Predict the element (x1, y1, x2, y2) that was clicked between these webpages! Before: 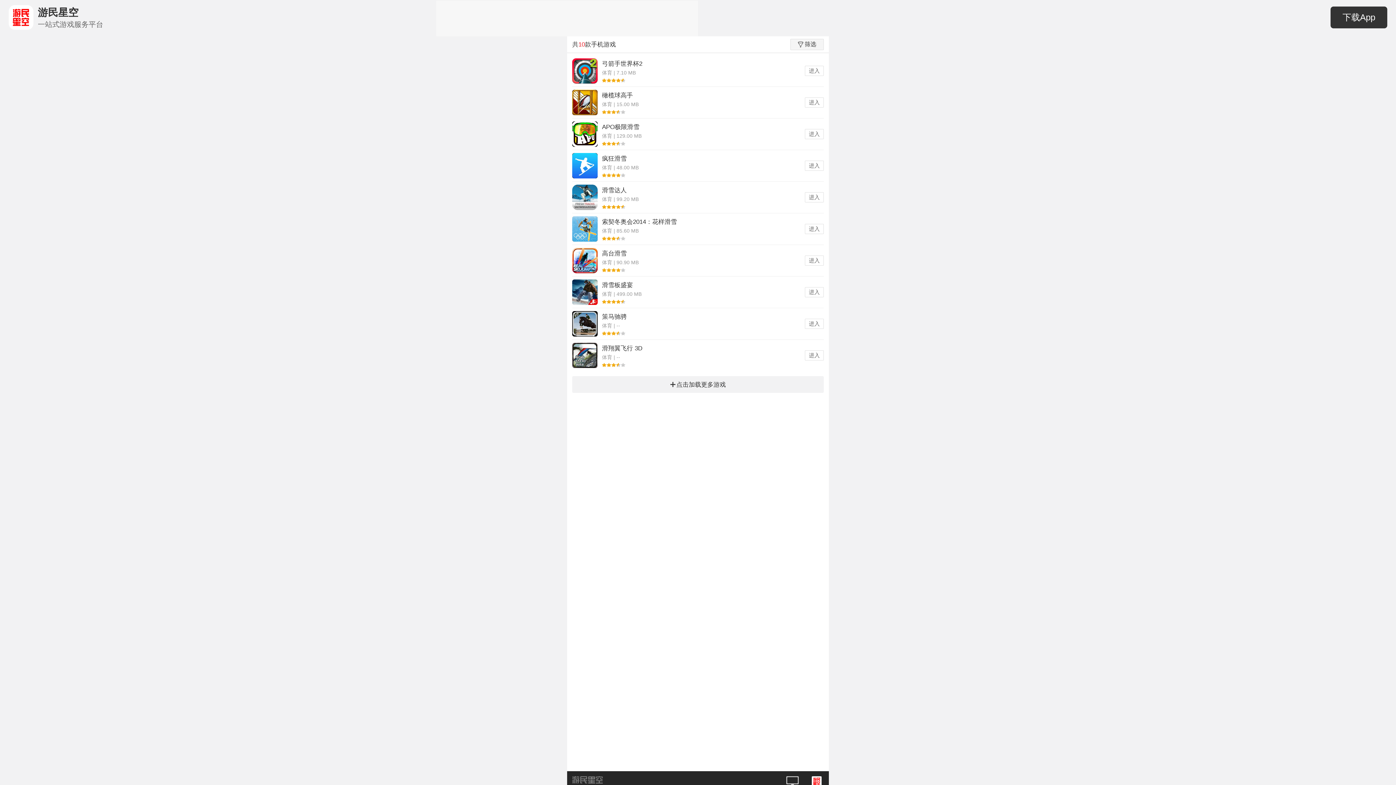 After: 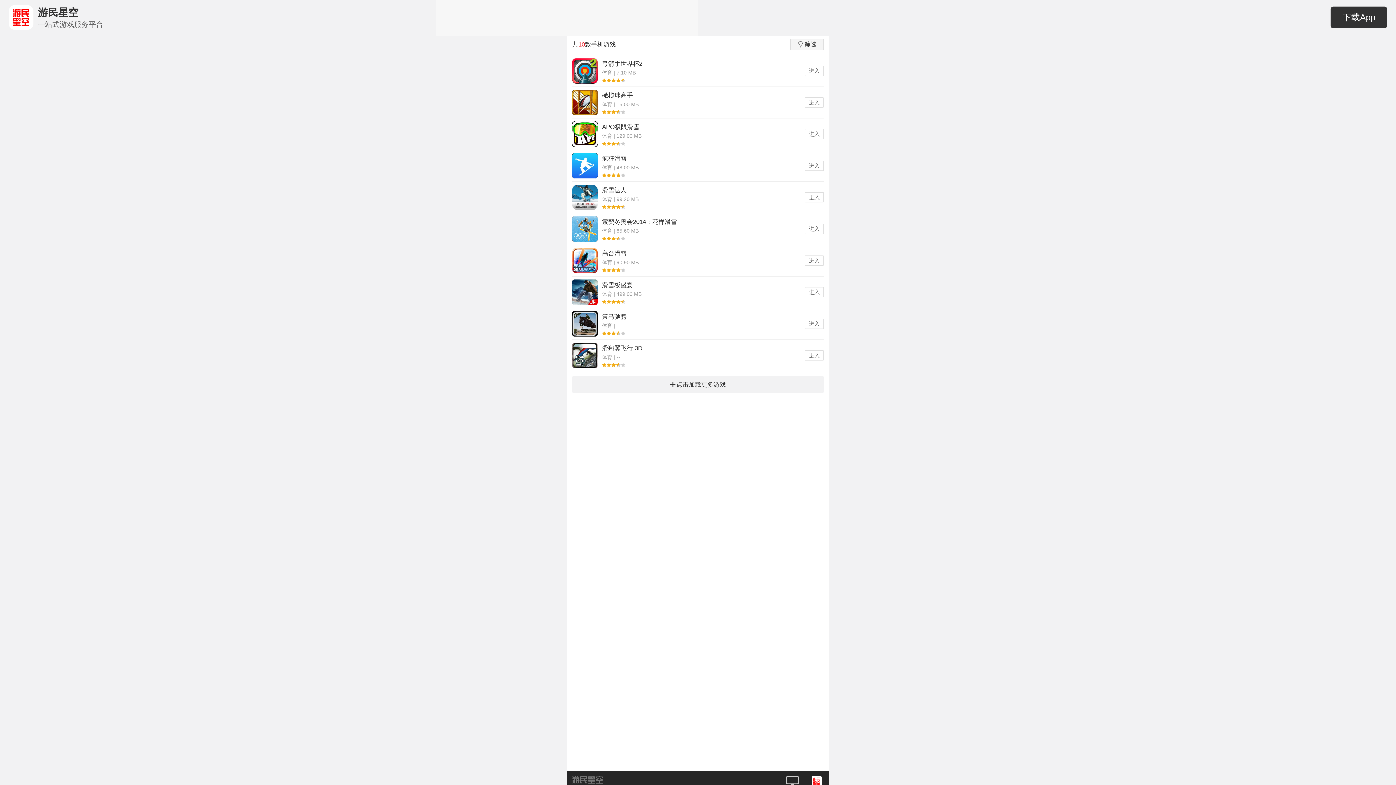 Action: label: 下载App bbox: (1330, 6, 1387, 28)